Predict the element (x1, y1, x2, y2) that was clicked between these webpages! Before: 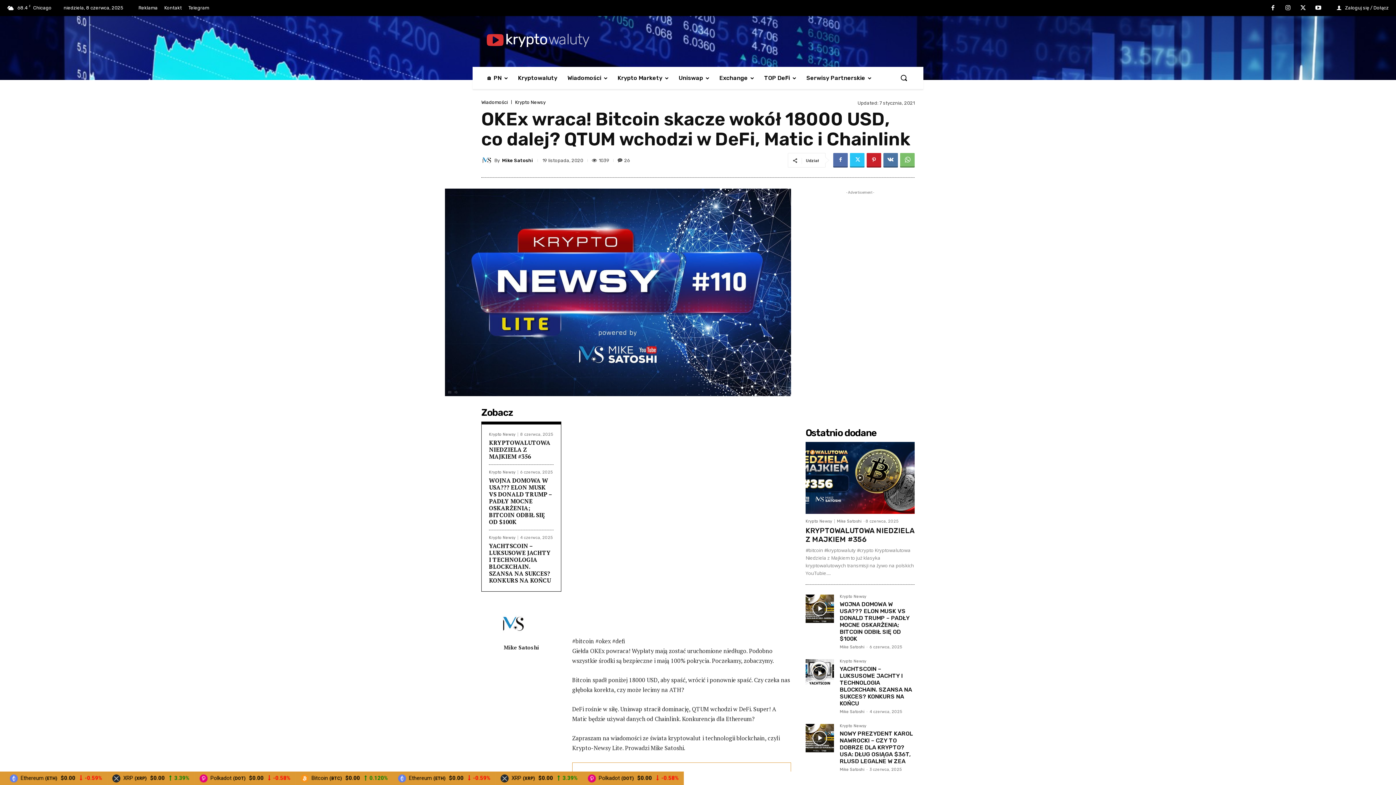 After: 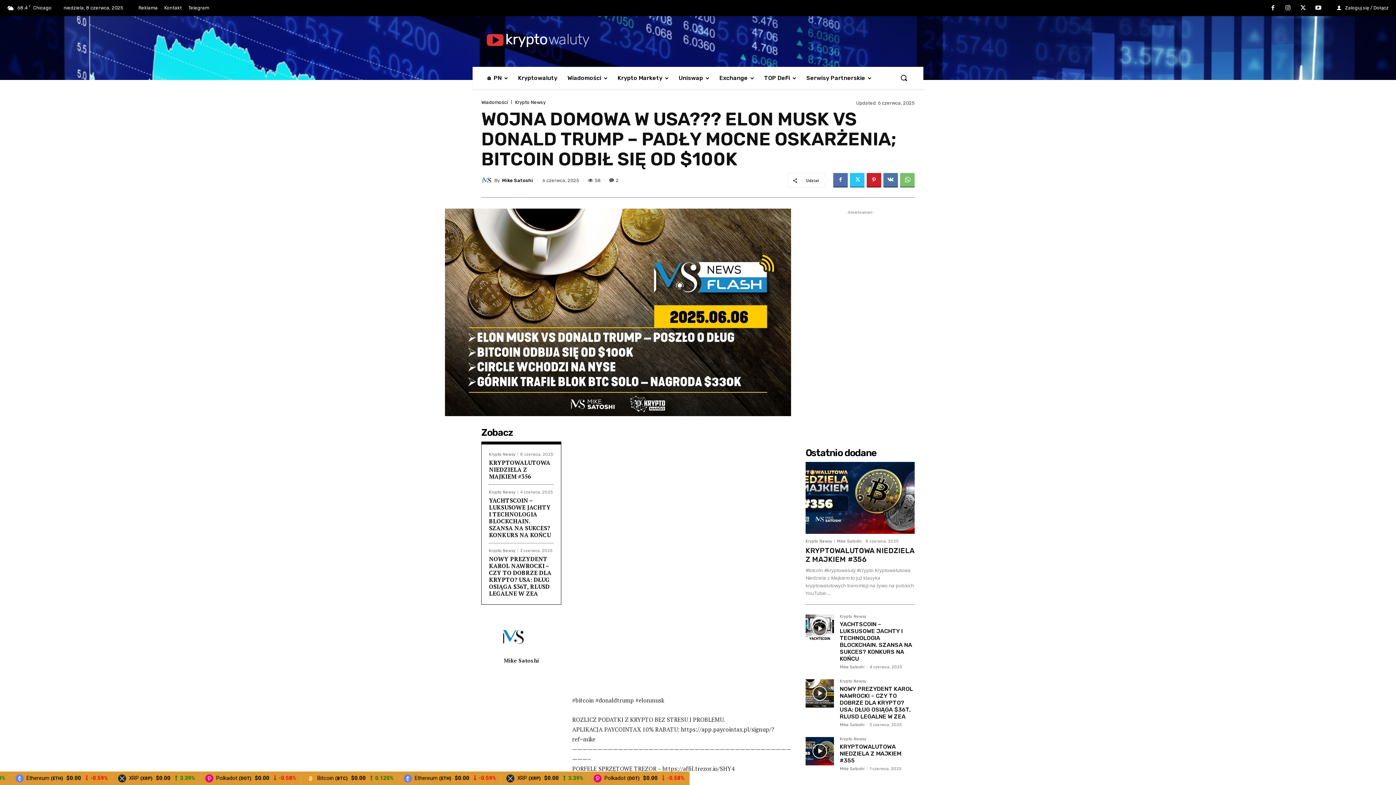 Action: label: WOJNA DOMOWA W USA??? ELON MUSK VS DONALD TRUMP – PADŁY MOCNE OSKARŻENIA; BITCOIN ODBIŁ SIĘ OD $100K bbox: (840, 601, 909, 642)